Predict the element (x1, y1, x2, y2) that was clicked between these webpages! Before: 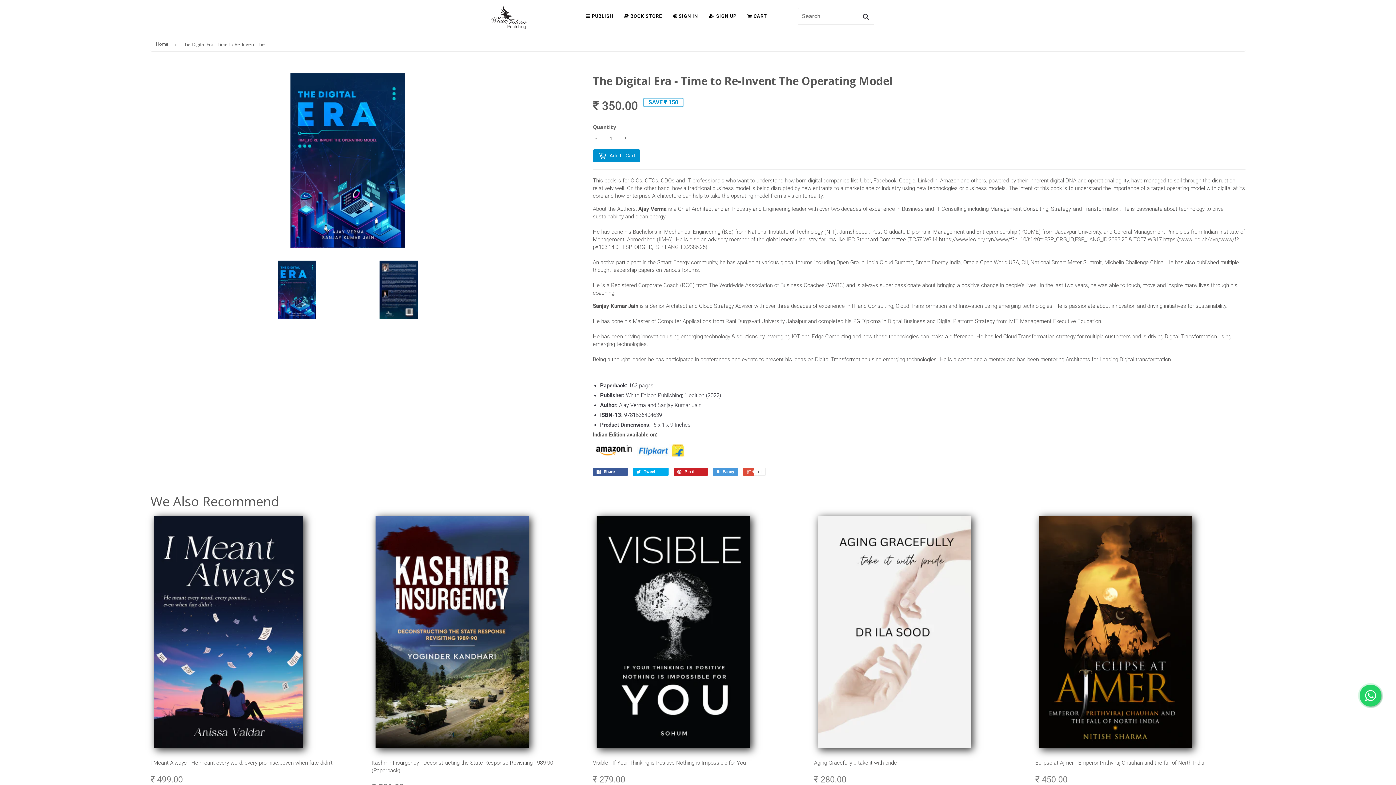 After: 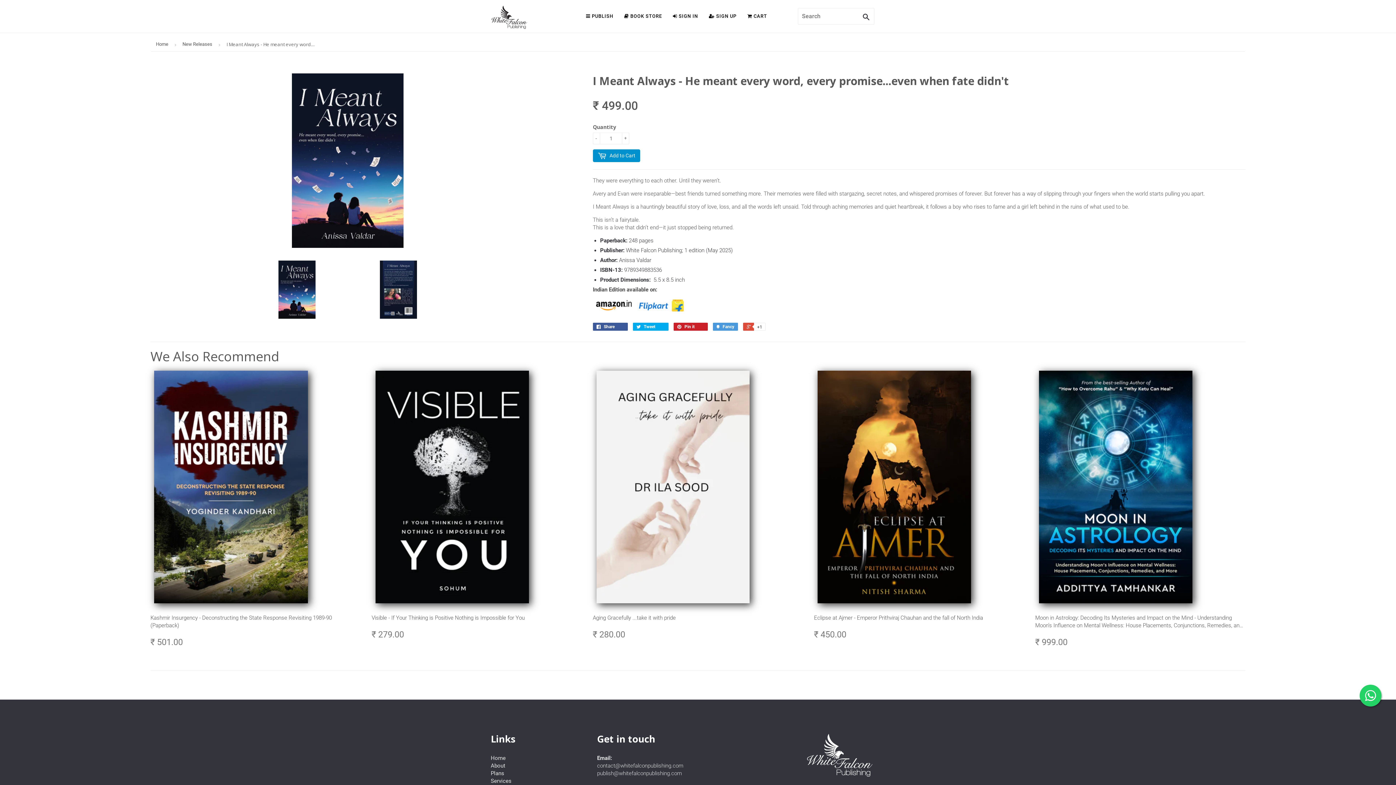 Action: bbox: (150, 512, 360, 789) label: I Meant Always - He meant every word, every promise...even when fate didn't

₹ 499.00